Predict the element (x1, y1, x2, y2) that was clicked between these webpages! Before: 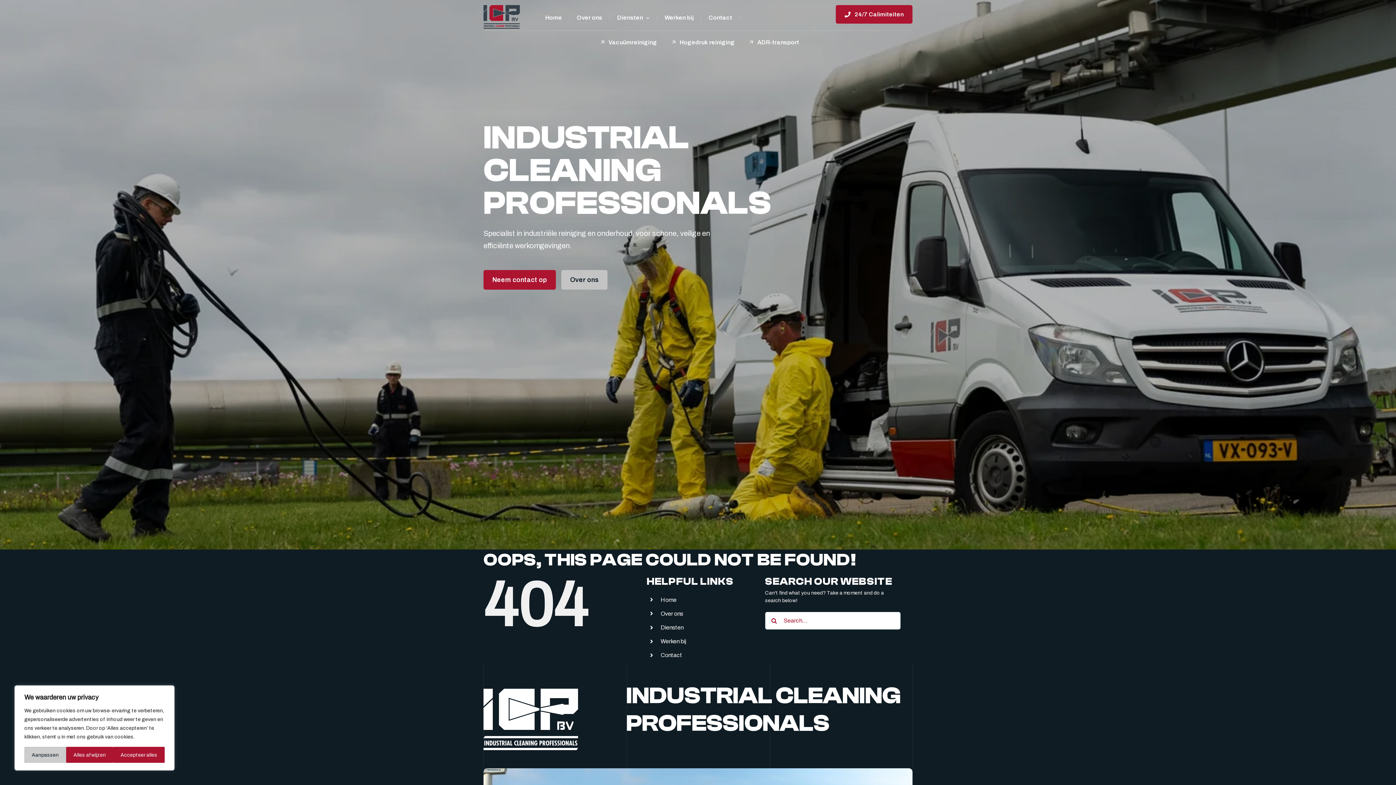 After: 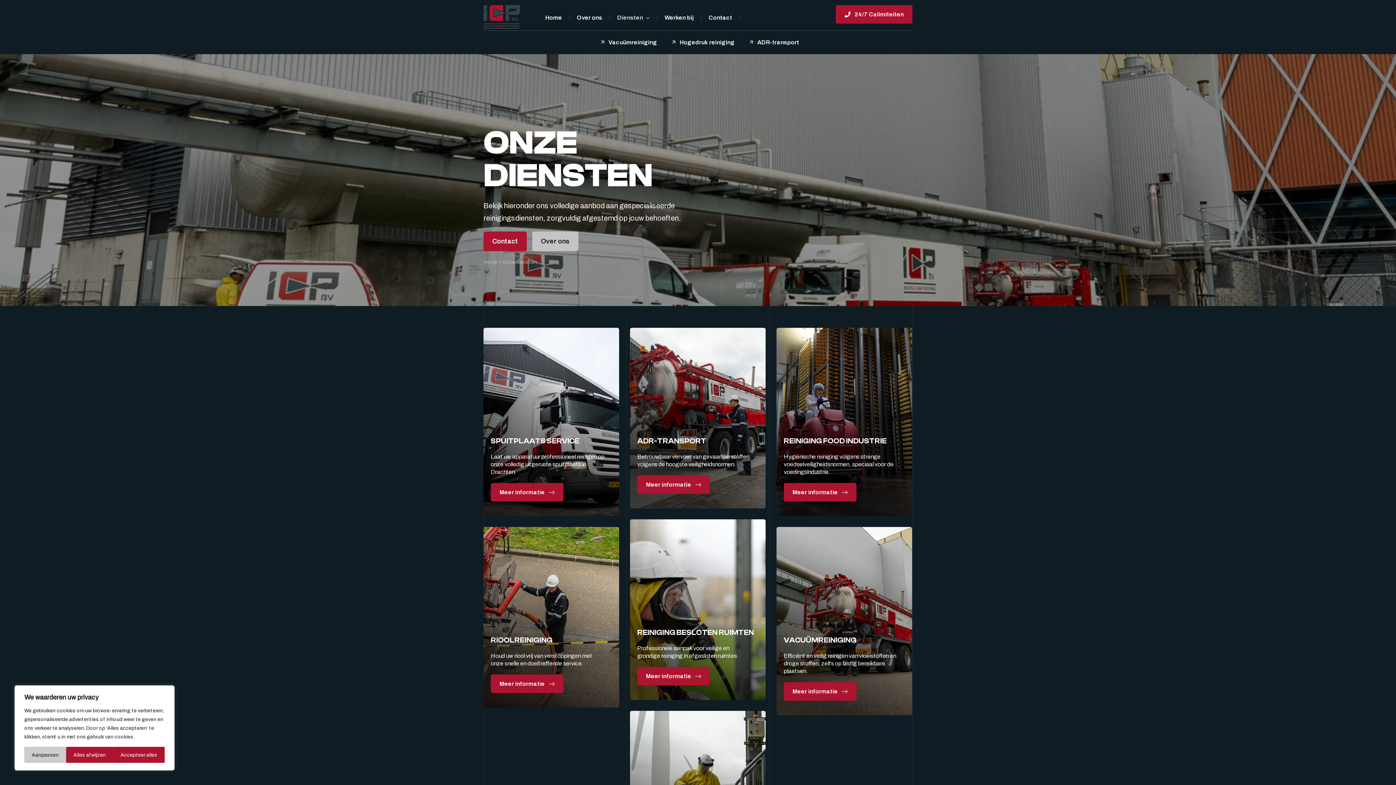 Action: label: Diensten bbox: (660, 623, 683, 632)